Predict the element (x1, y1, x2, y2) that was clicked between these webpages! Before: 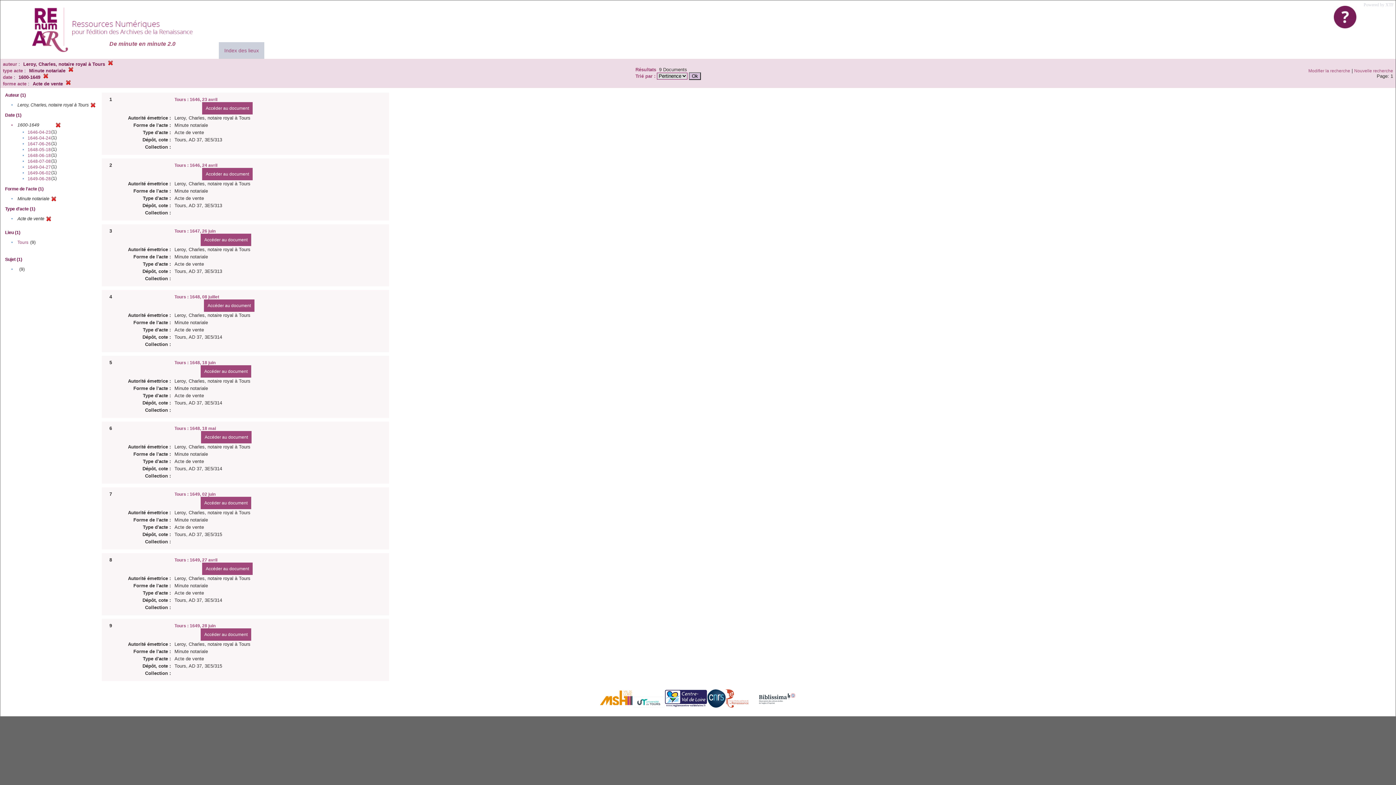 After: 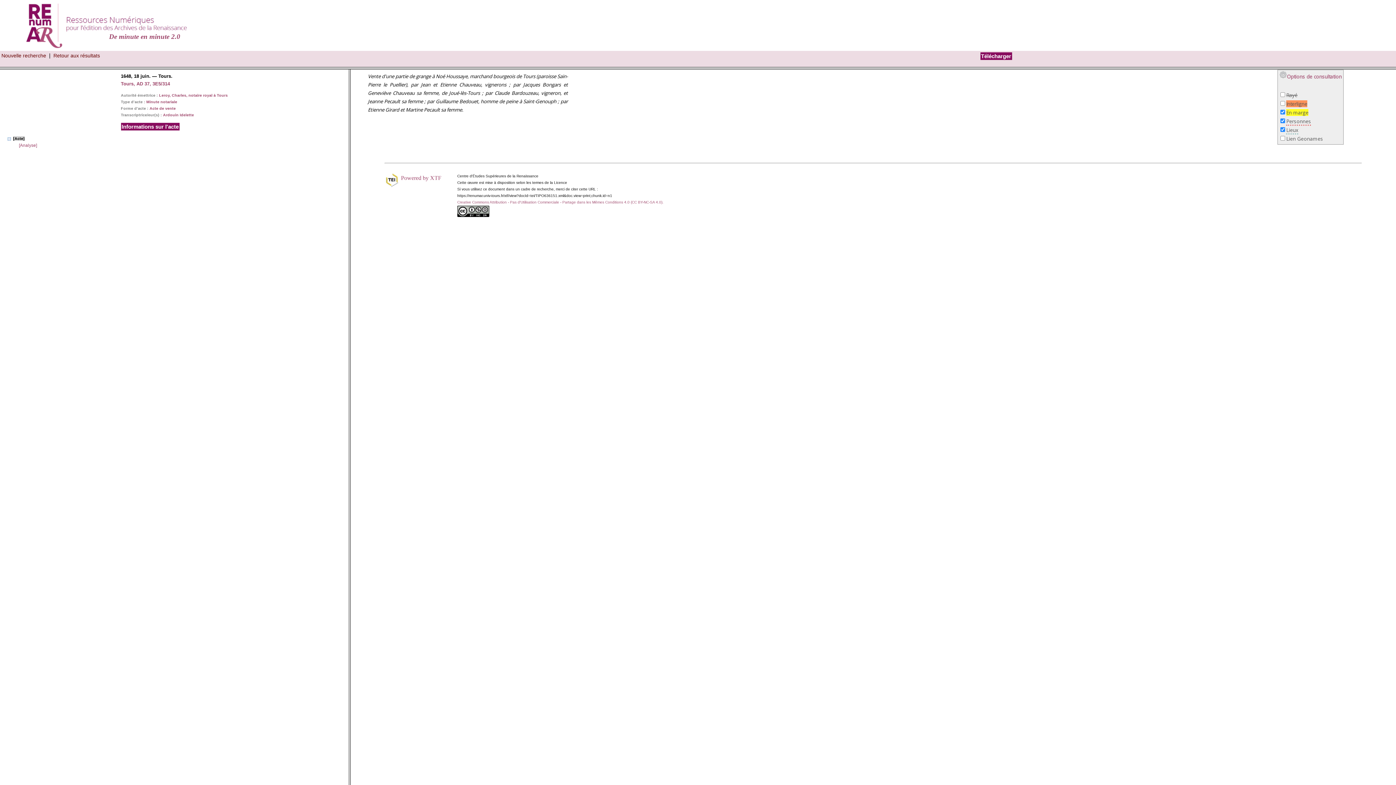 Action: bbox: (200, 365, 251, 377) label: Accéder au document